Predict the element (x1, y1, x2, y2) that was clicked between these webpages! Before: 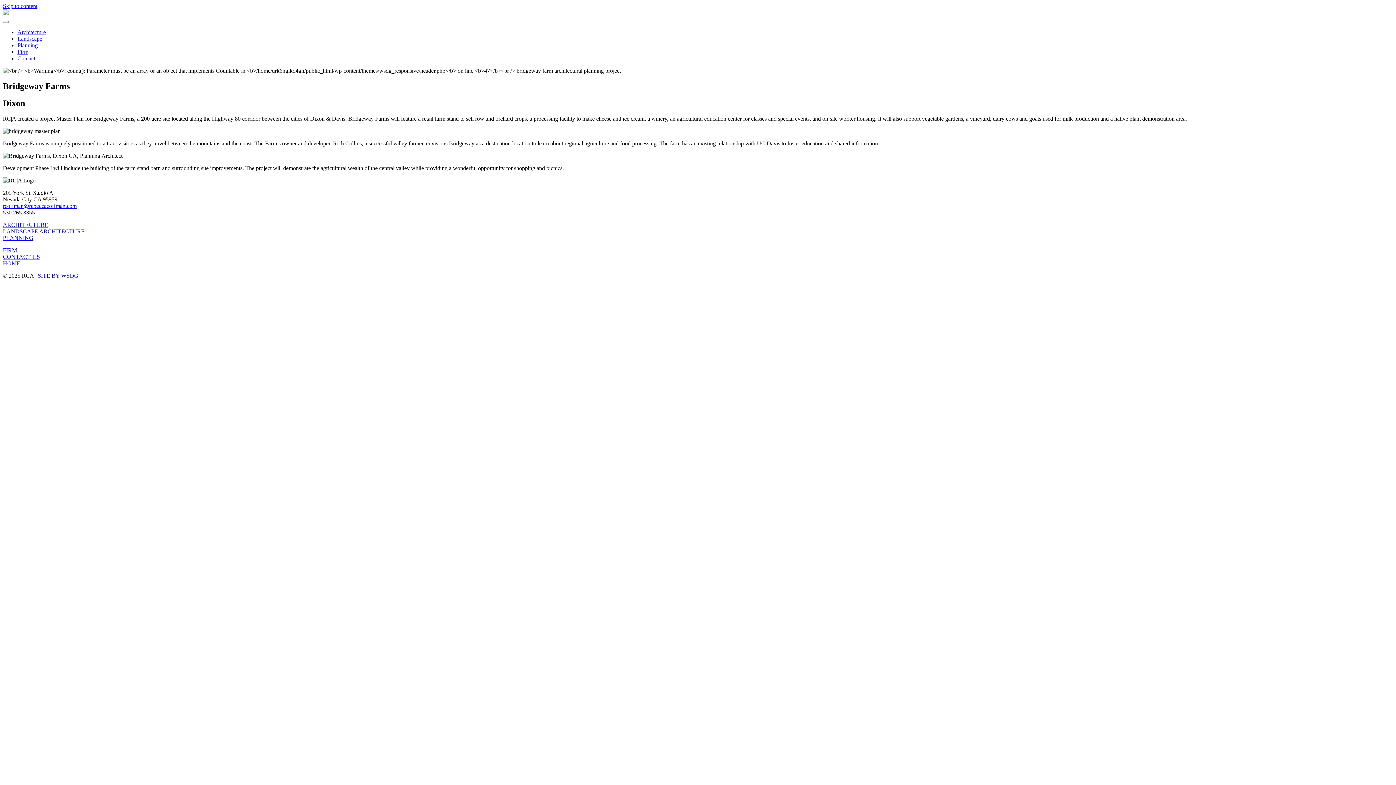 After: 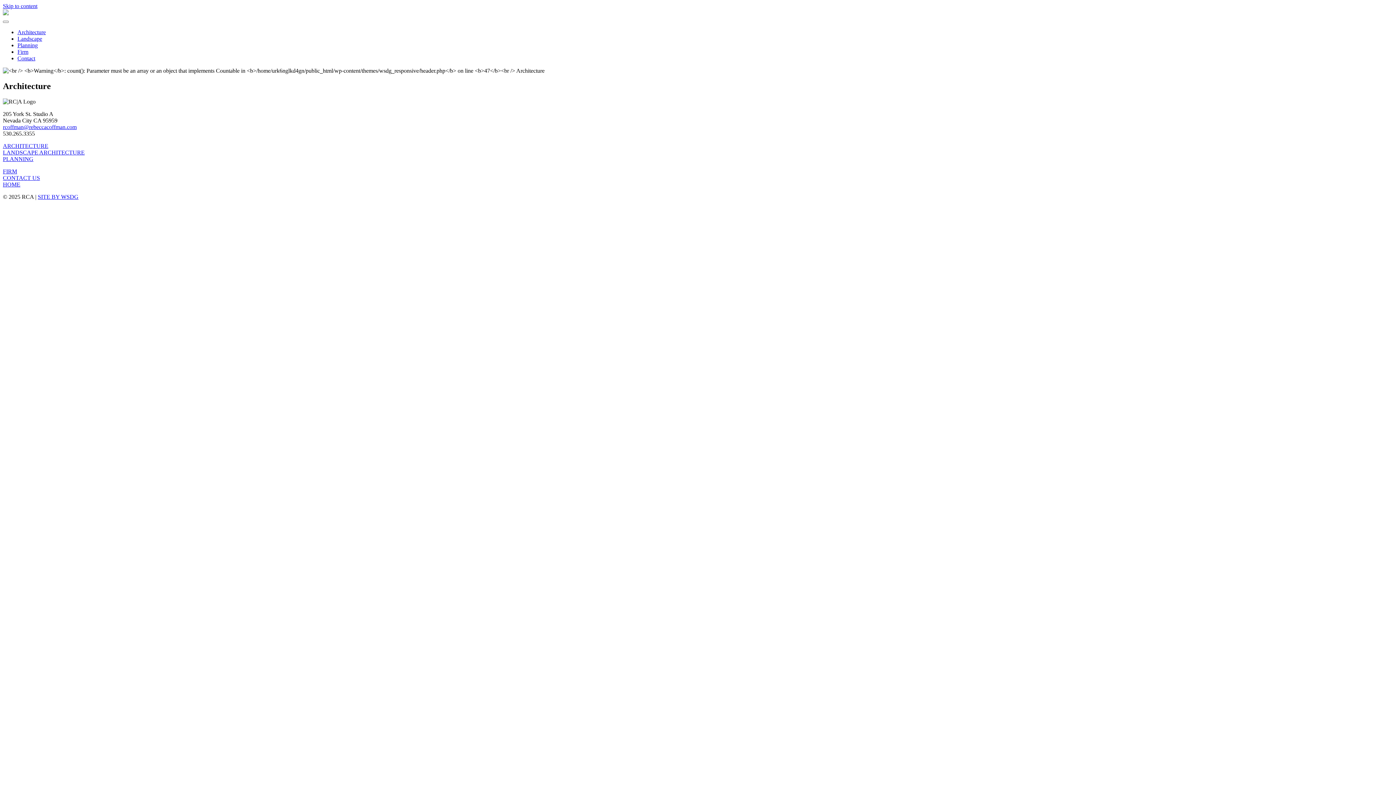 Action: bbox: (2, 221, 48, 227) label: ARCHITECTURE